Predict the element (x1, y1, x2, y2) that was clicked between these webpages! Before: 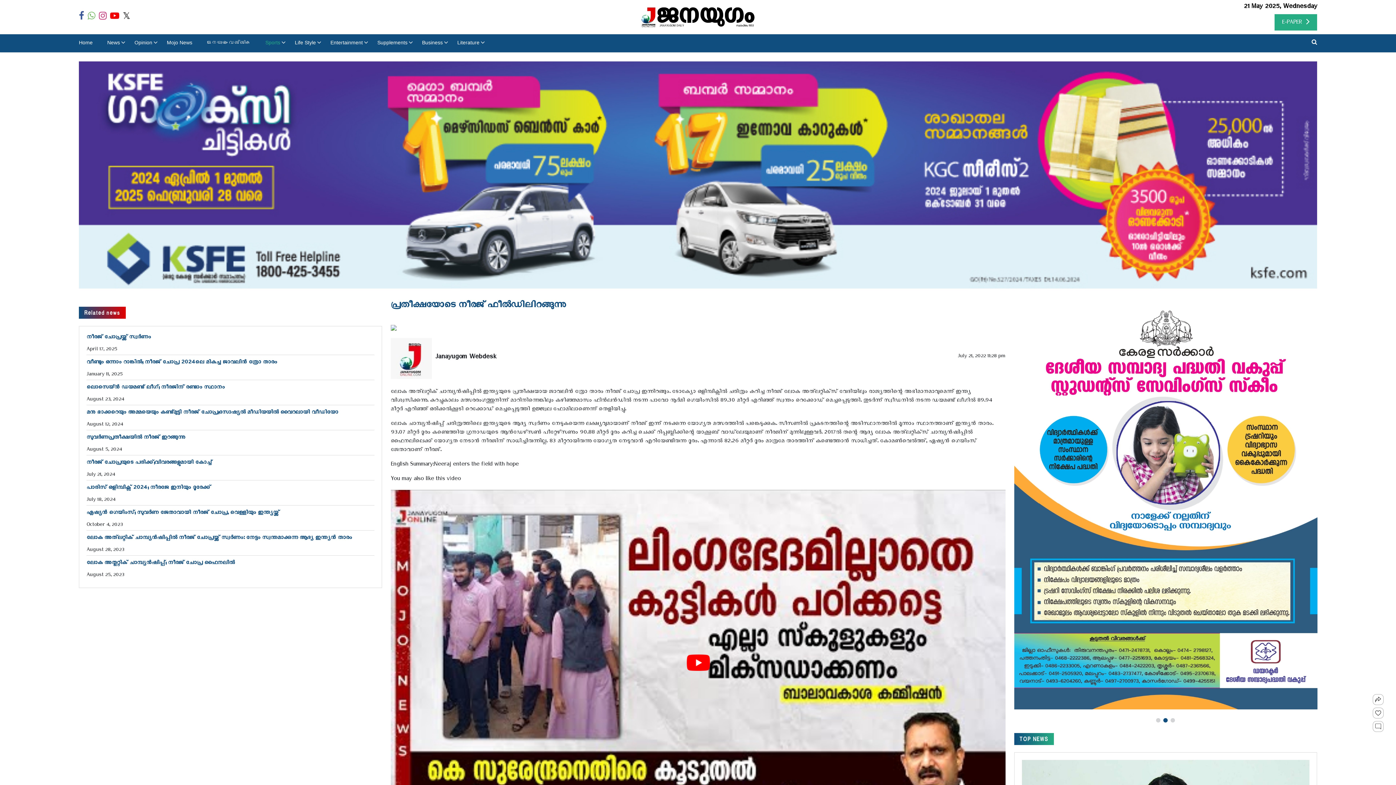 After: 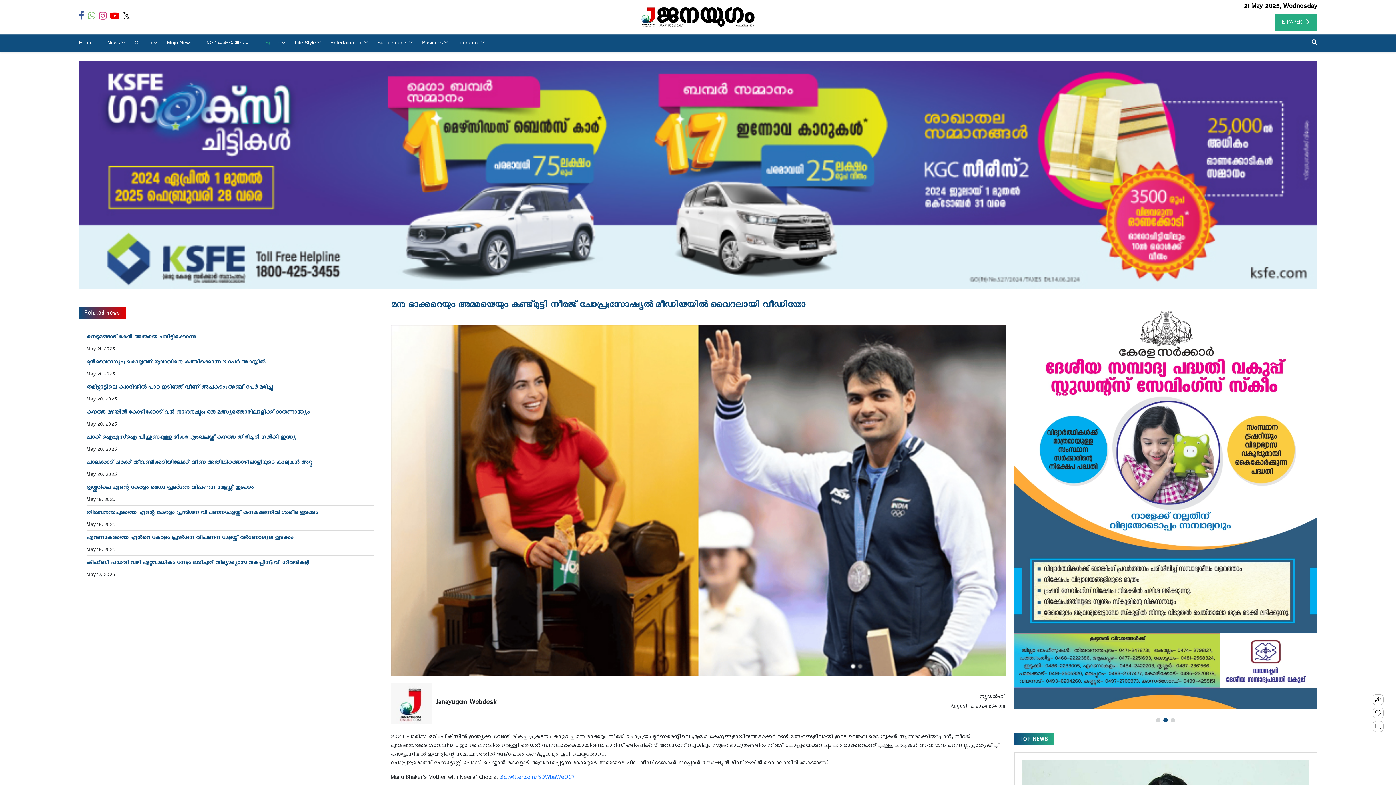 Action: bbox: (86, 409, 338, 417) label: മനു ഭാക്കറെയും അമ്മയെയും കണ്ട്മുട്ടി നീരജ് ചോപ്ര;സോഷ്യല്‍ മീഡിയയില്‍ വൈറലായി വീഡിയോ